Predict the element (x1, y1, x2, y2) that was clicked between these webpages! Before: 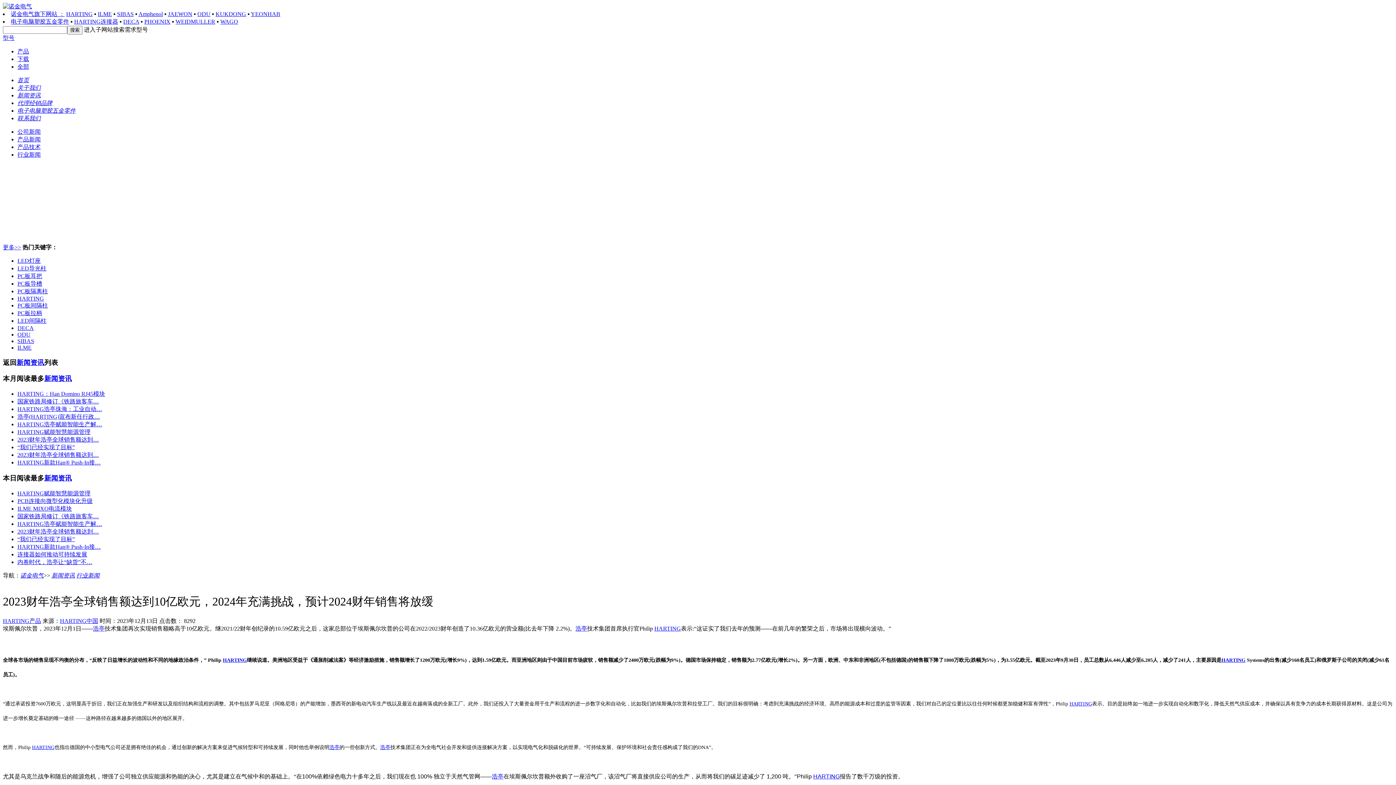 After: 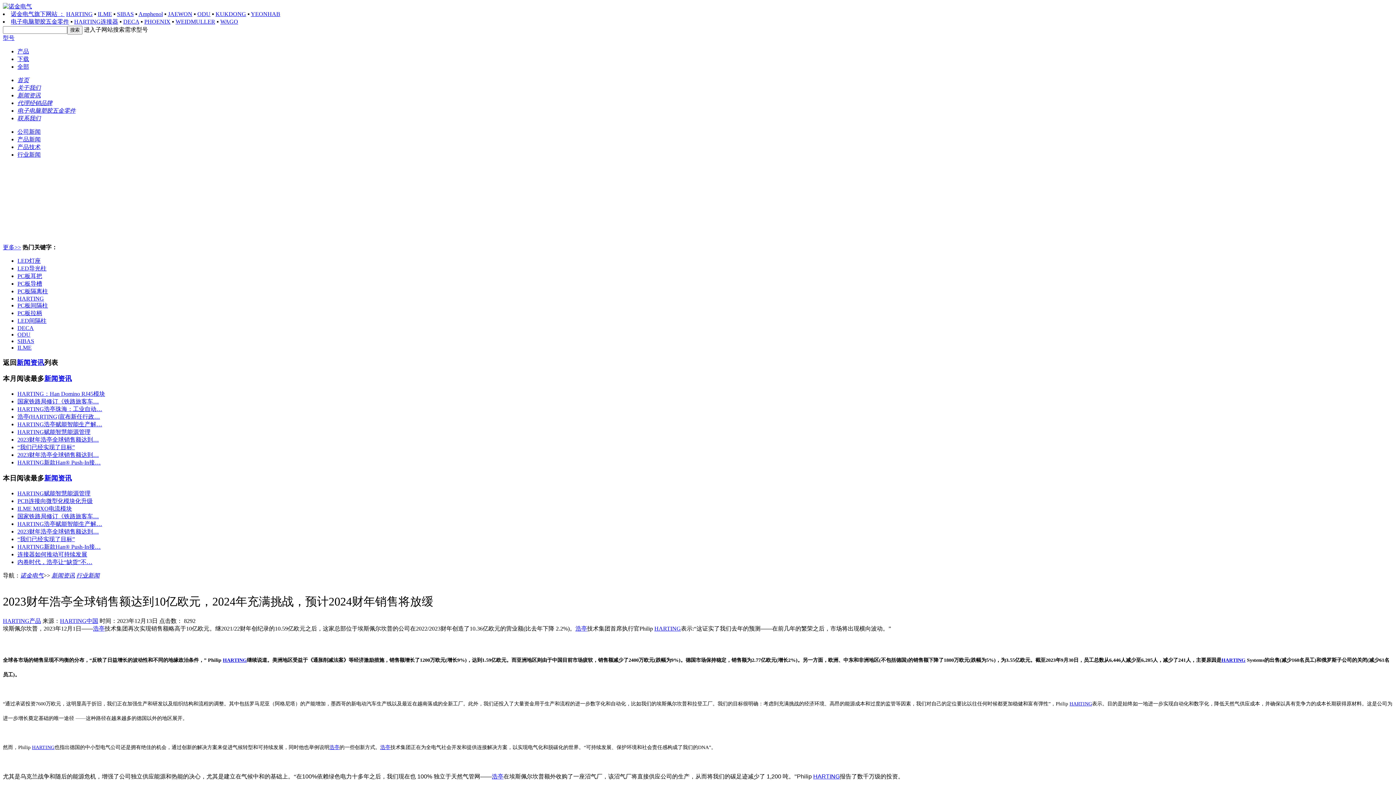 Action: label: 电子电脑塑胶五金零件 bbox: (10, 18, 69, 24)